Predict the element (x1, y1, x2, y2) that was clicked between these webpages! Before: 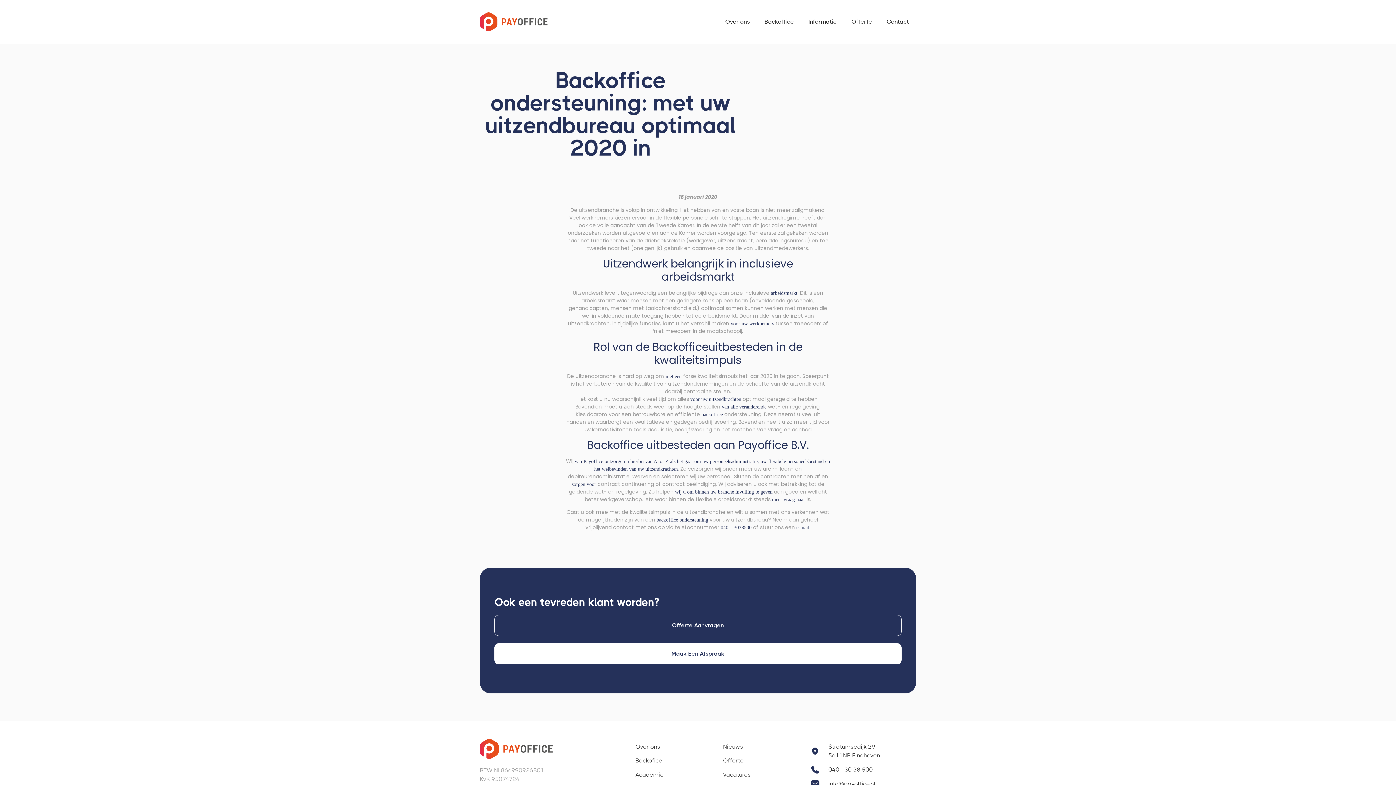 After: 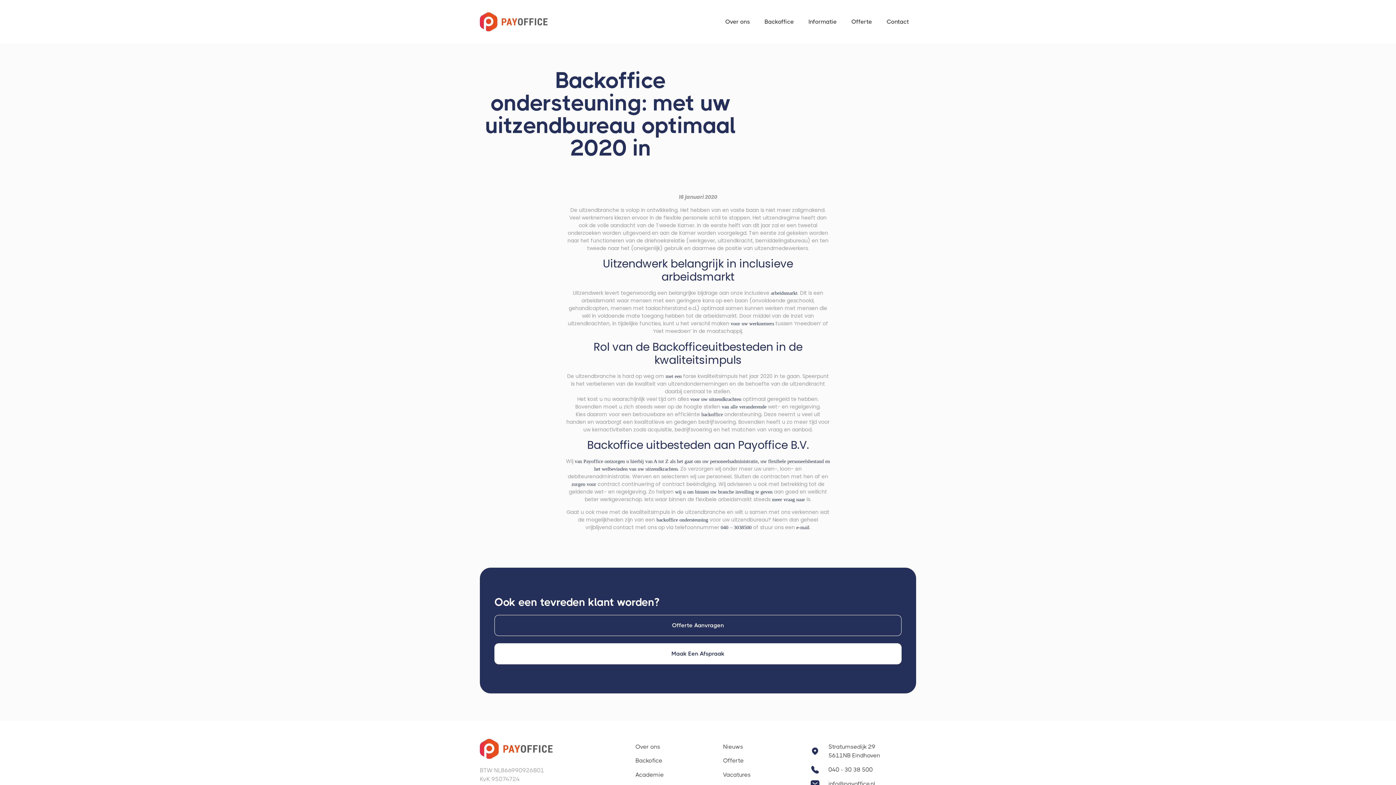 Action: label: Vacatures bbox: (723, 771, 750, 778)